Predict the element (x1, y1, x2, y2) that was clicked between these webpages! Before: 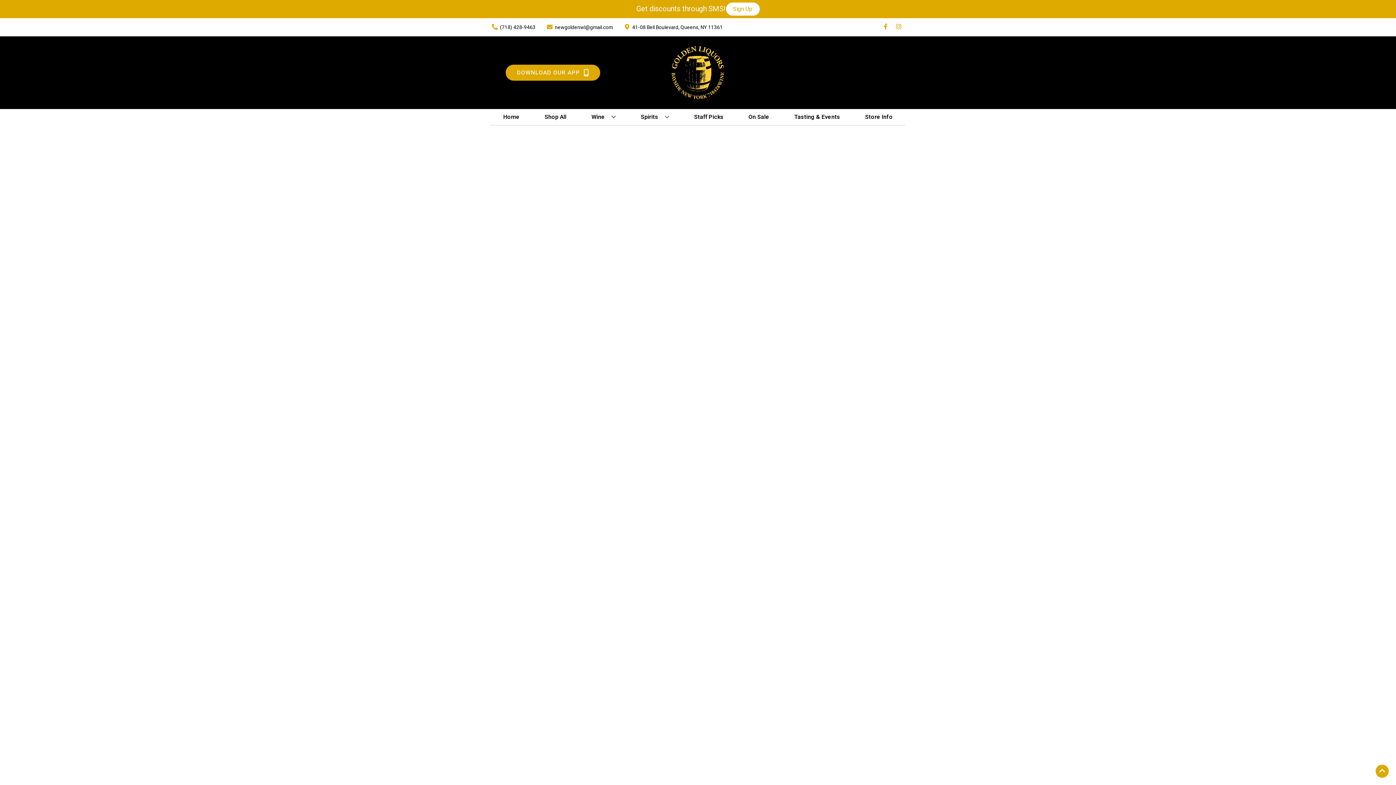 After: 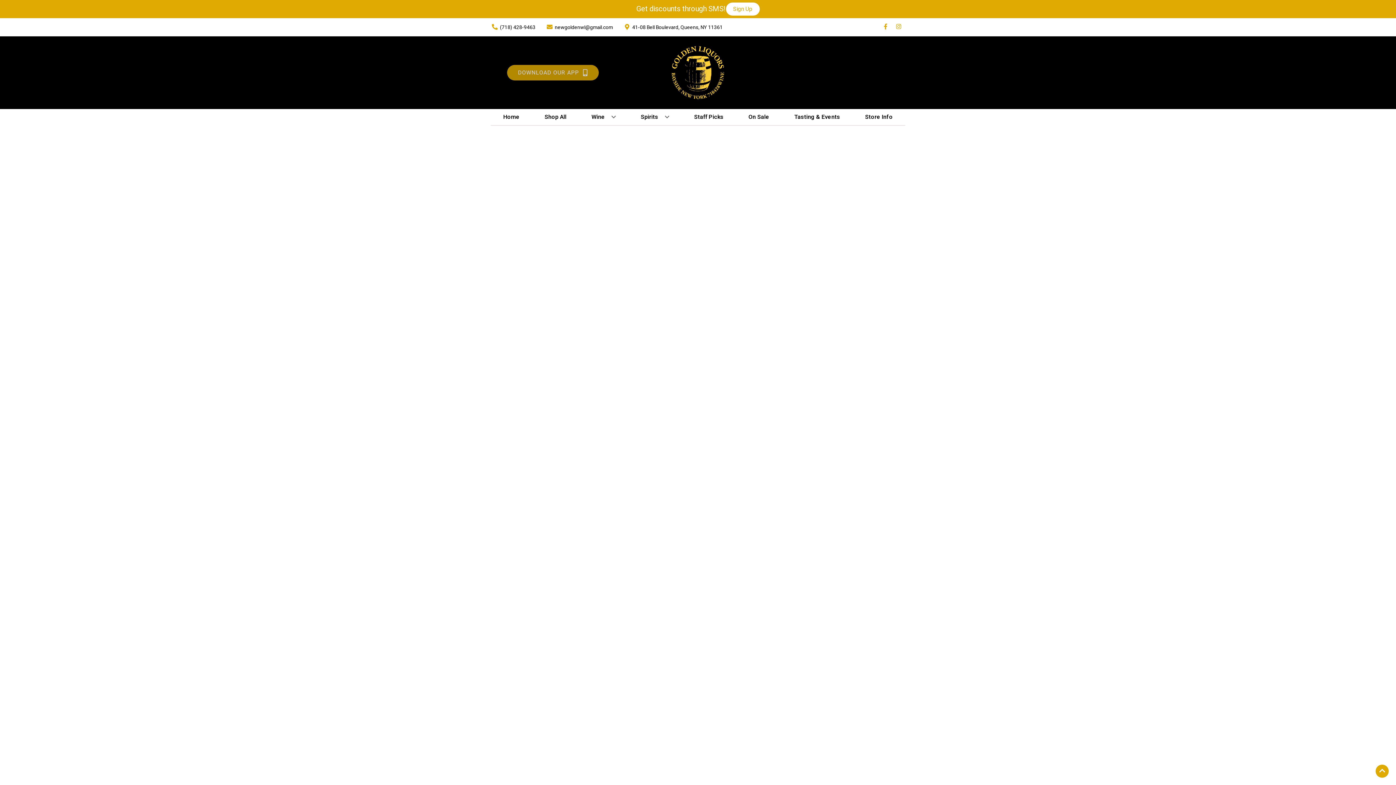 Action: bbox: (505, 64, 600, 80) label: Opens app link in a new tab to DOWNLOAD OUR APP